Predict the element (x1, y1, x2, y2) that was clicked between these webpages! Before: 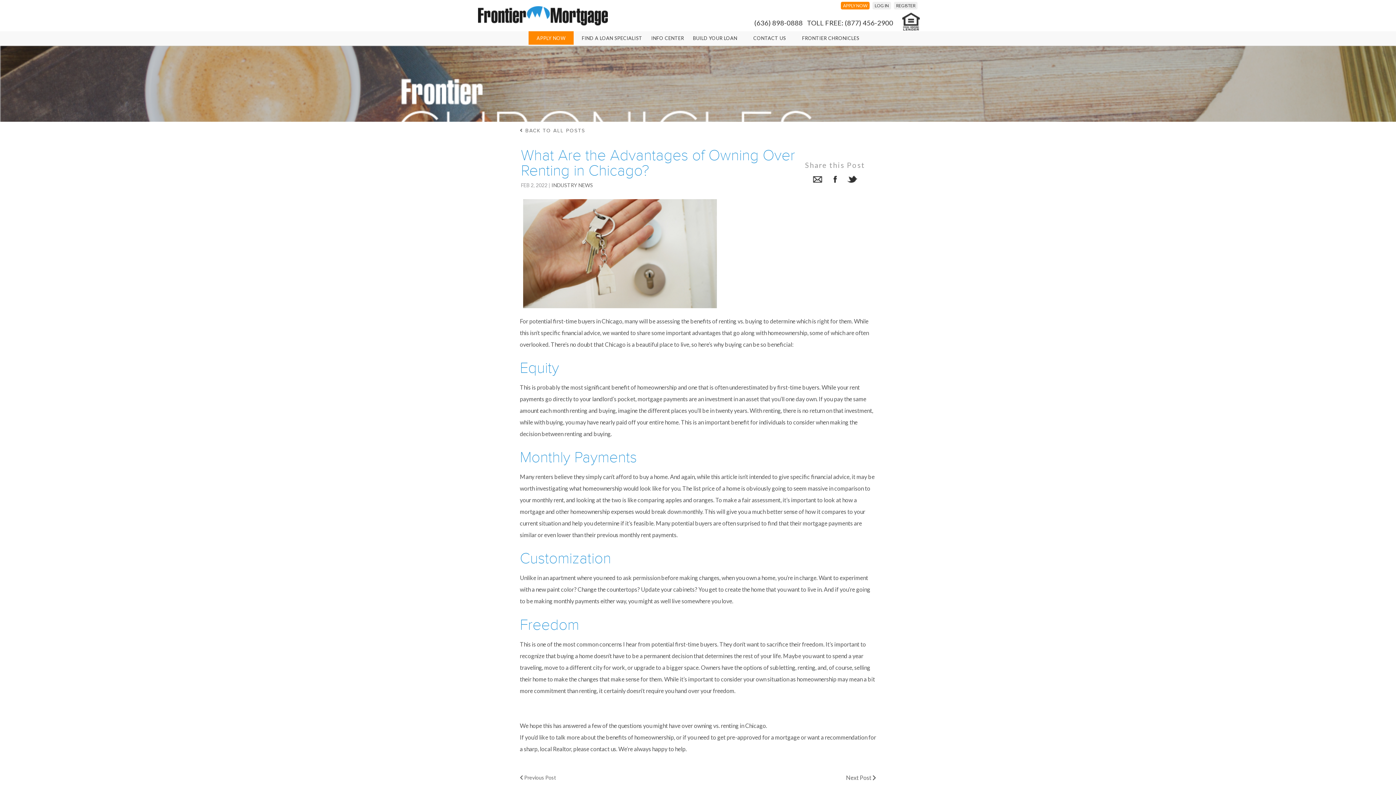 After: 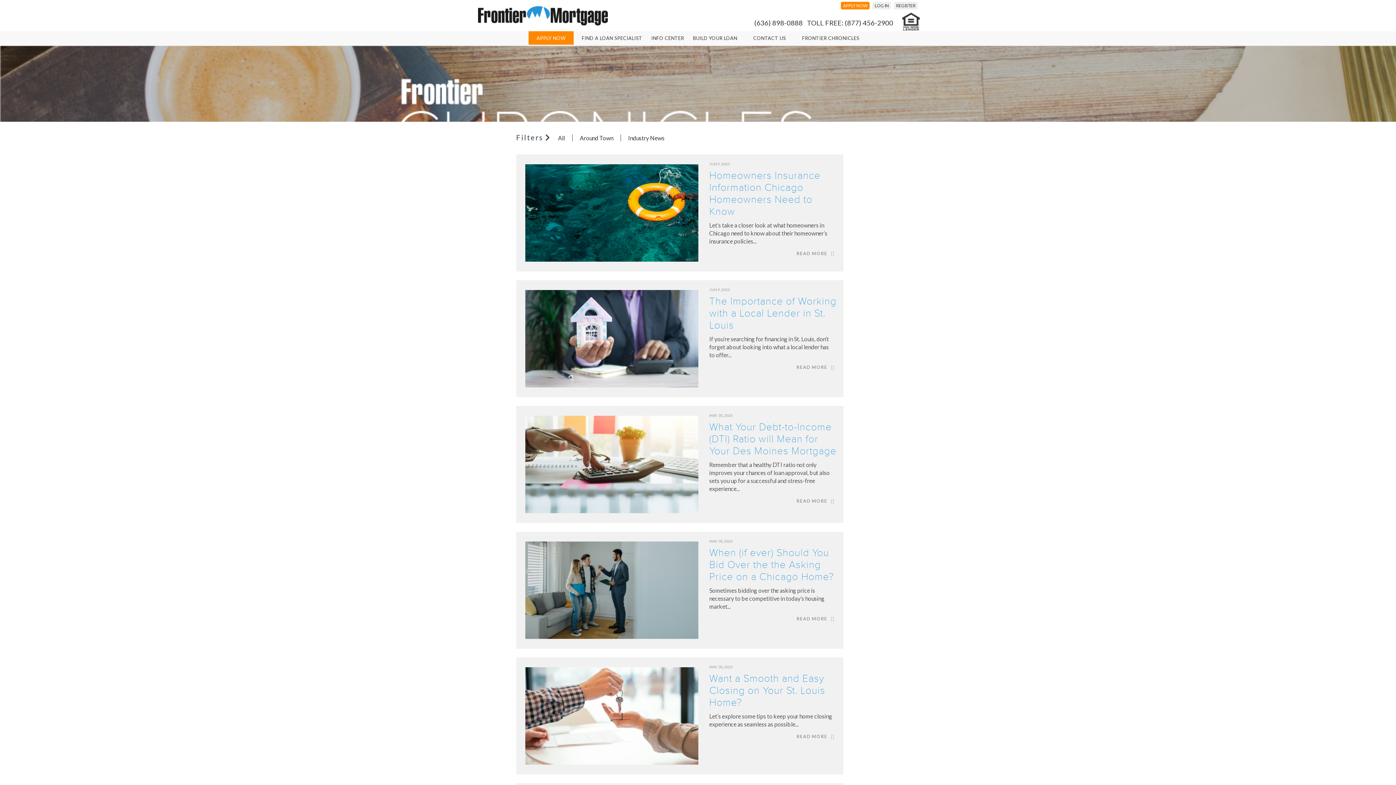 Action: label: INDUSTRY NEWS bbox: (551, 182, 593, 188)